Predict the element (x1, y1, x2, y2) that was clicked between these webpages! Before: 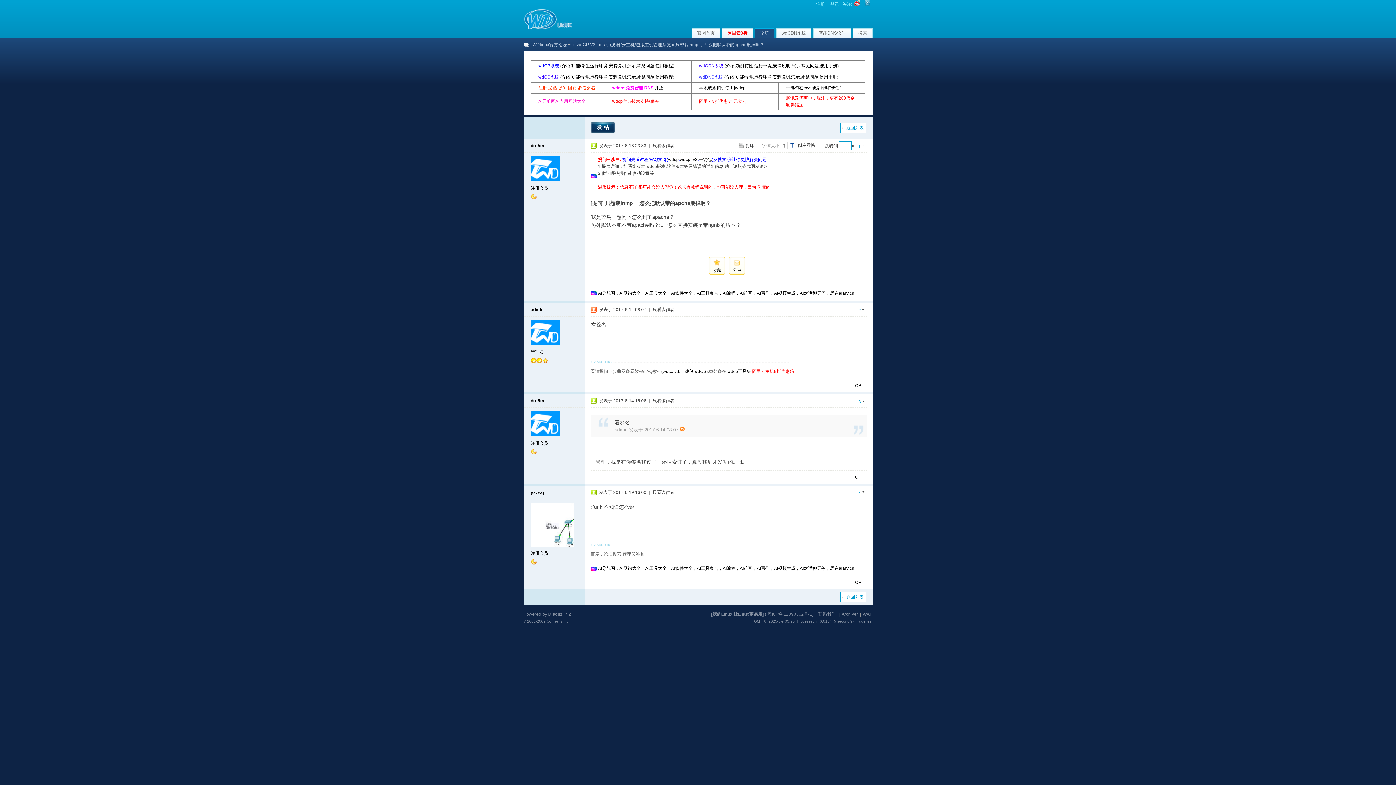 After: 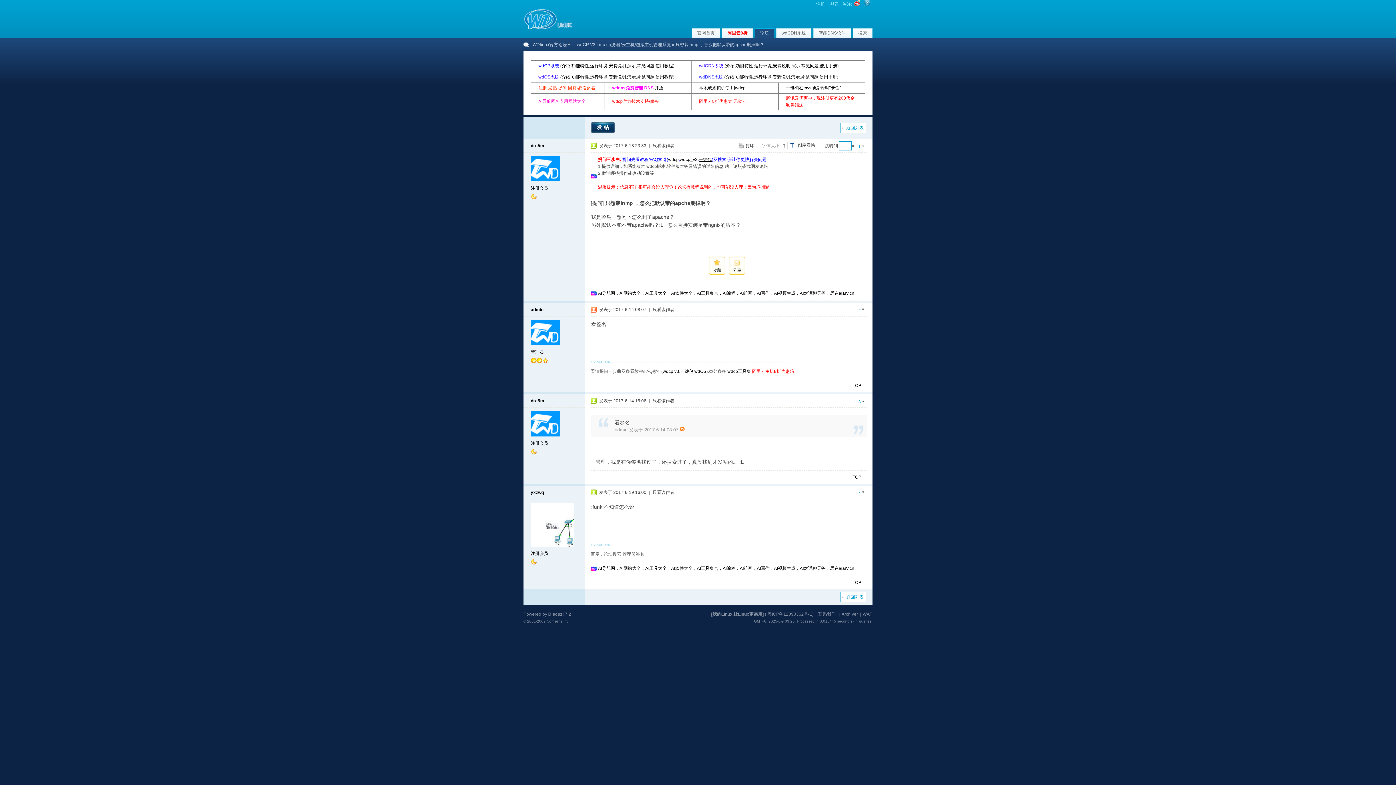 Action: bbox: (698, 157, 712, 162) label: 一键包